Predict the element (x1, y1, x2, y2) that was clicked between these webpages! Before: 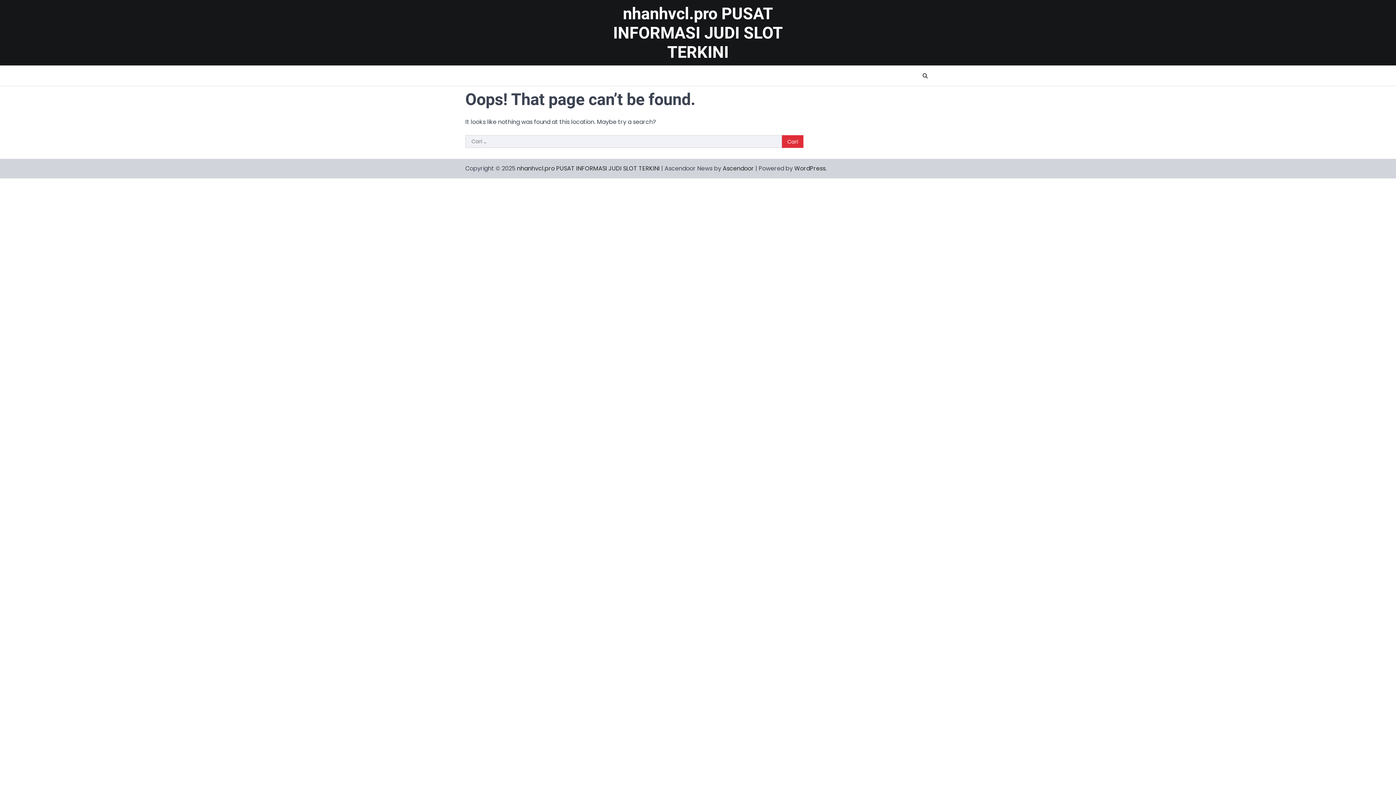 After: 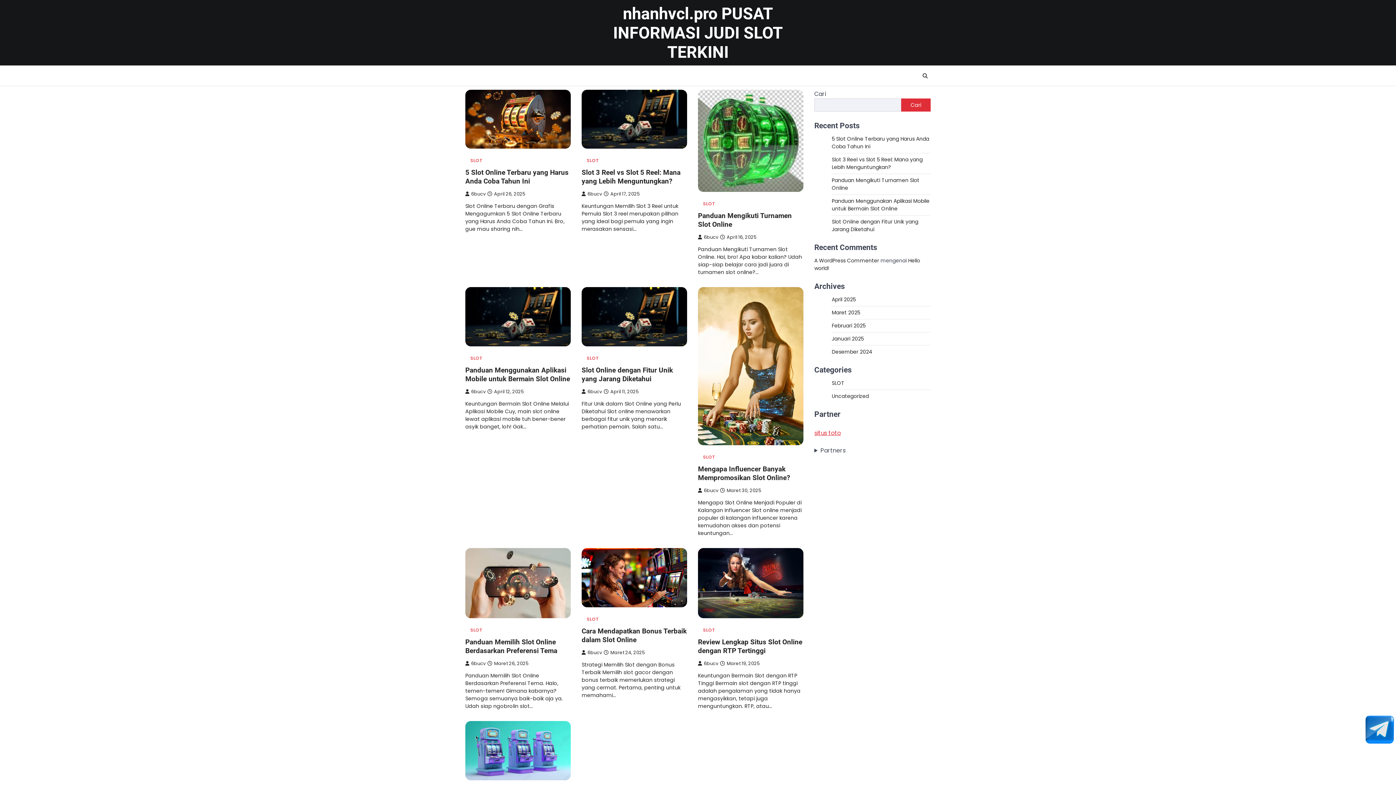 Action: label: nhanhvcl.pro PUSAT INFORMASI JUDI SLOT TERKINI bbox: (517, 164, 660, 172)